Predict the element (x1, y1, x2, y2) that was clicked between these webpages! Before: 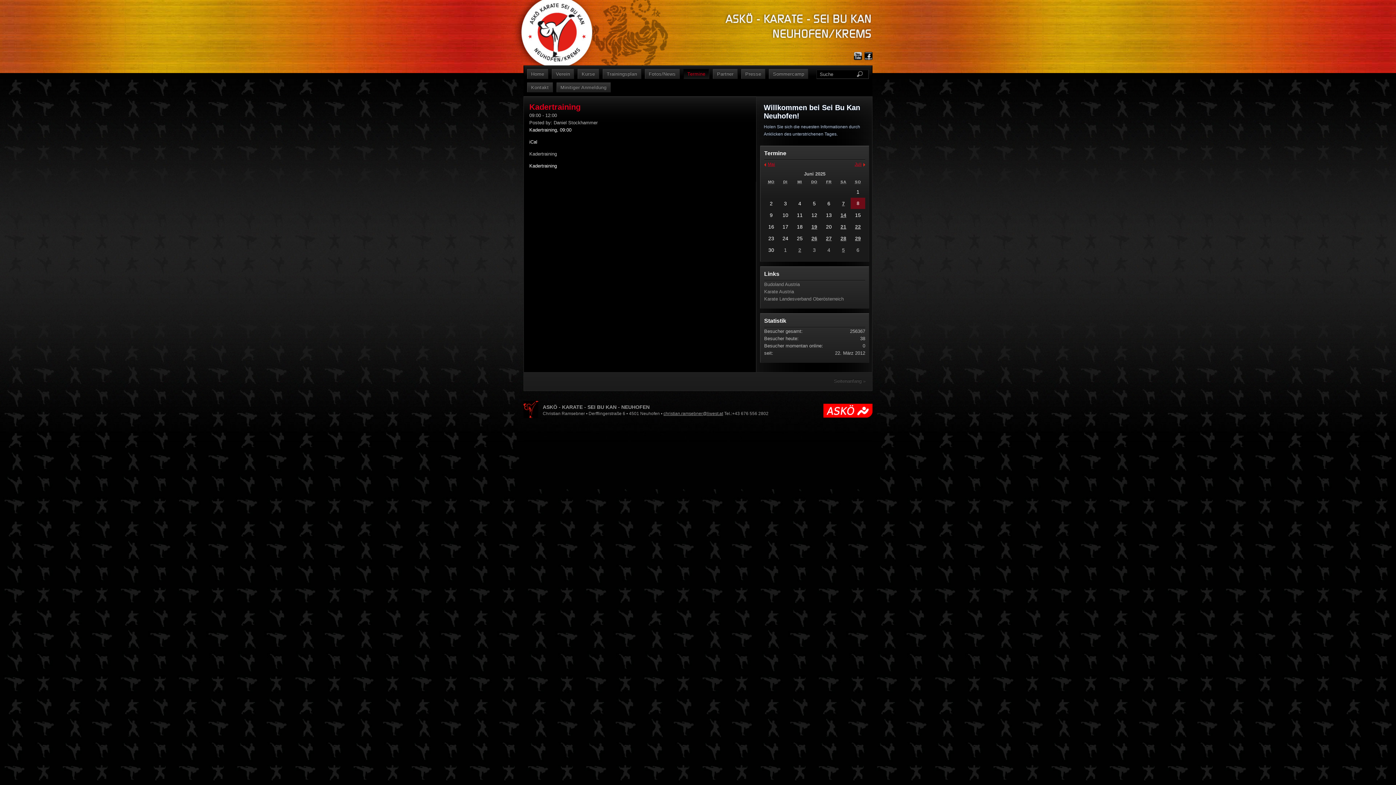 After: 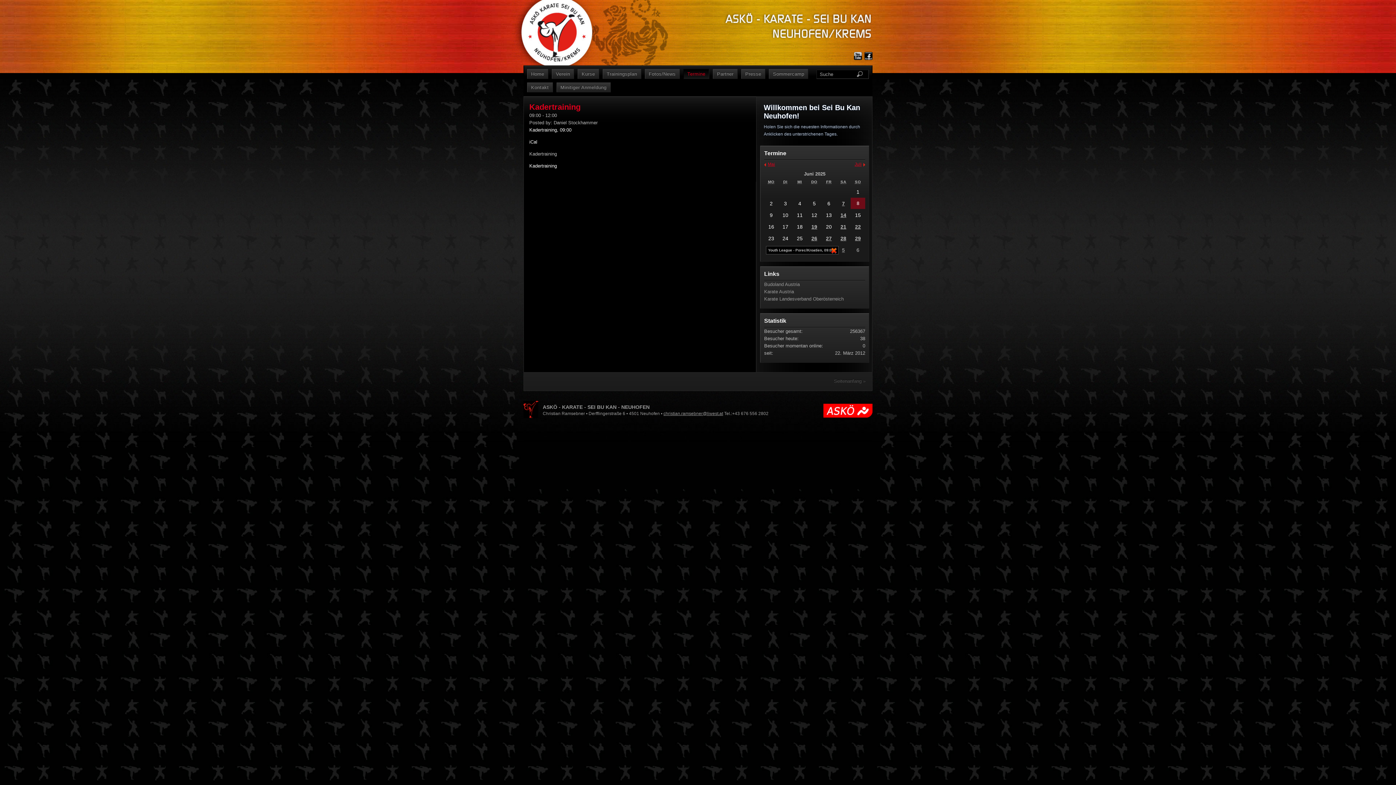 Action: bbox: (850, 232, 865, 244) label: 29